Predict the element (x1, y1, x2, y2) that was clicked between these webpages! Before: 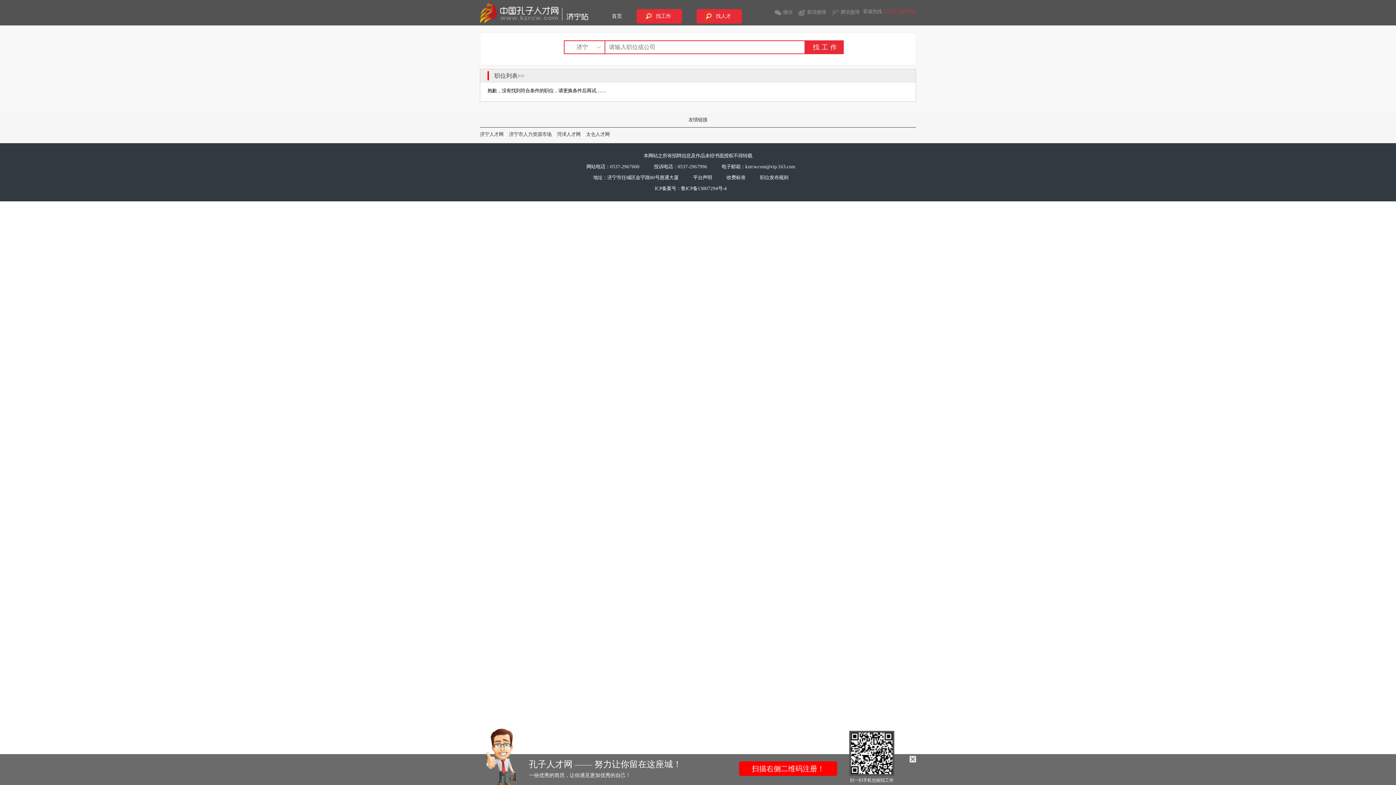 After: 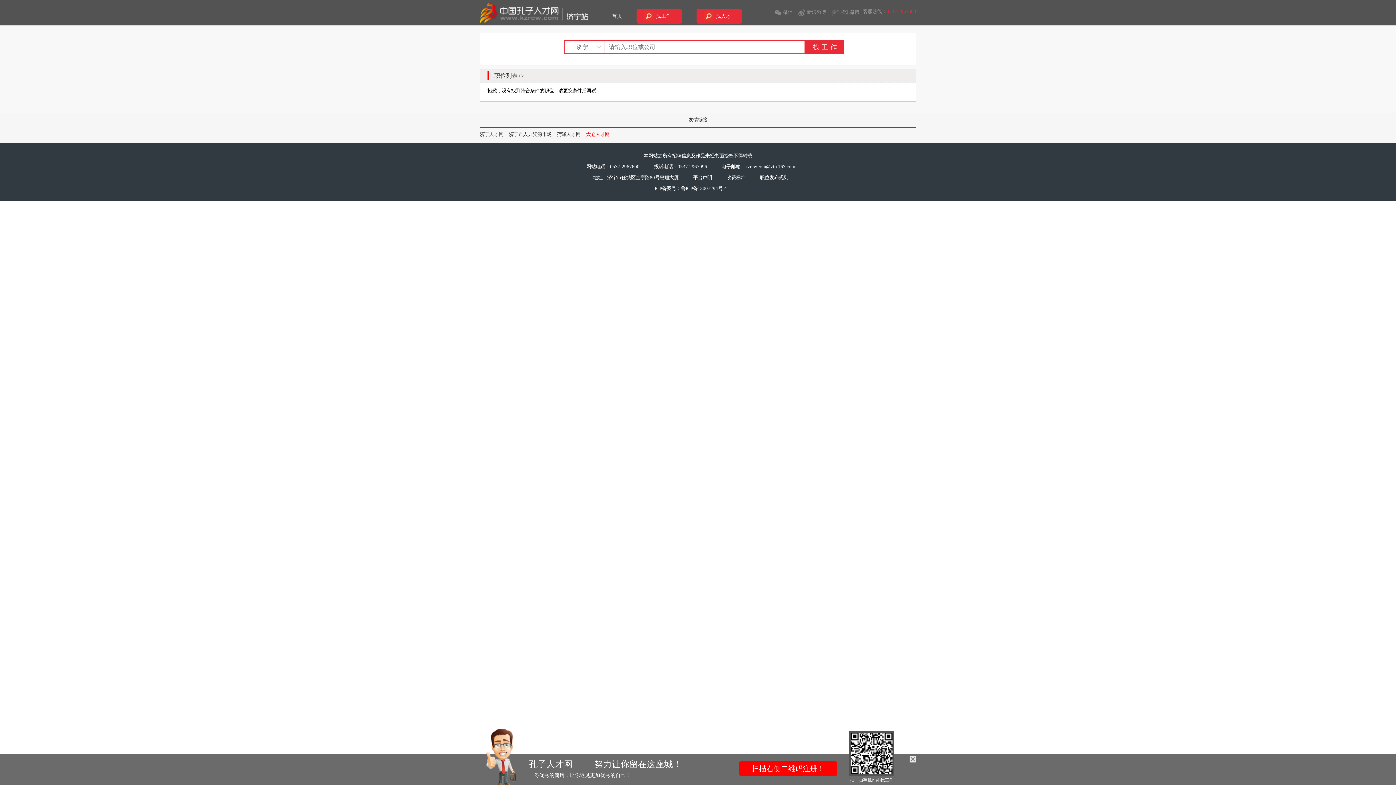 Action: label: 太仓人才网 bbox: (586, 131, 609, 137)